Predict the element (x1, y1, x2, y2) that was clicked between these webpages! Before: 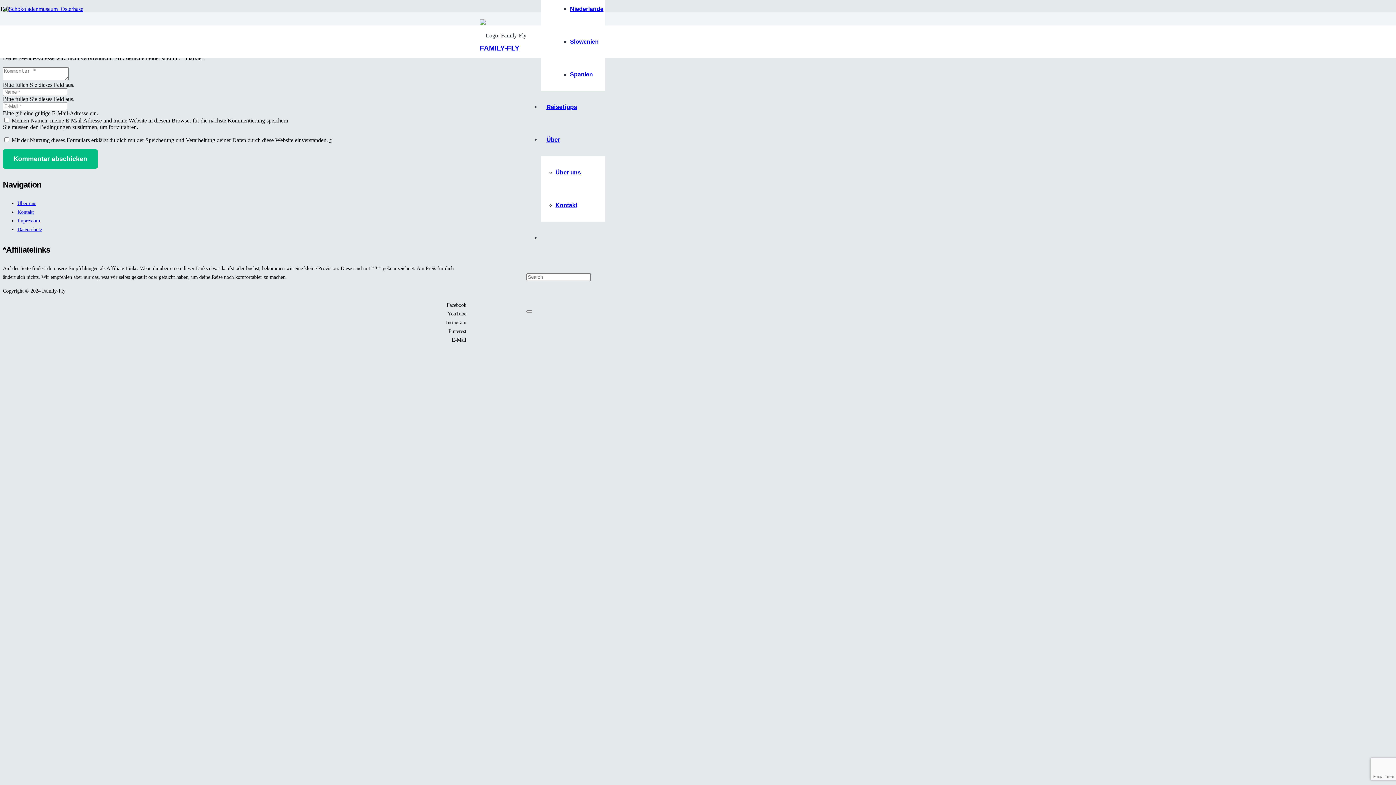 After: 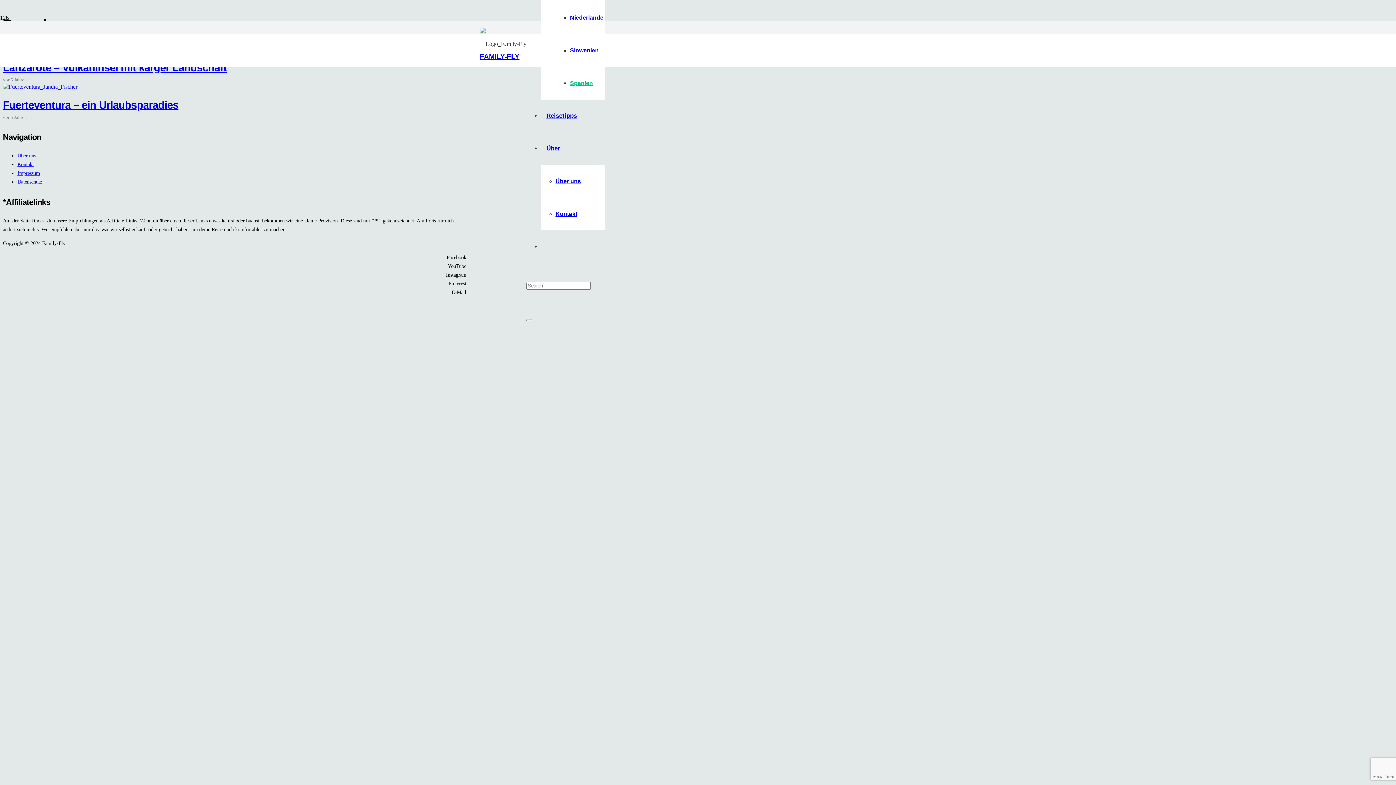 Action: label: Spanien bbox: (570, 71, 593, 77)